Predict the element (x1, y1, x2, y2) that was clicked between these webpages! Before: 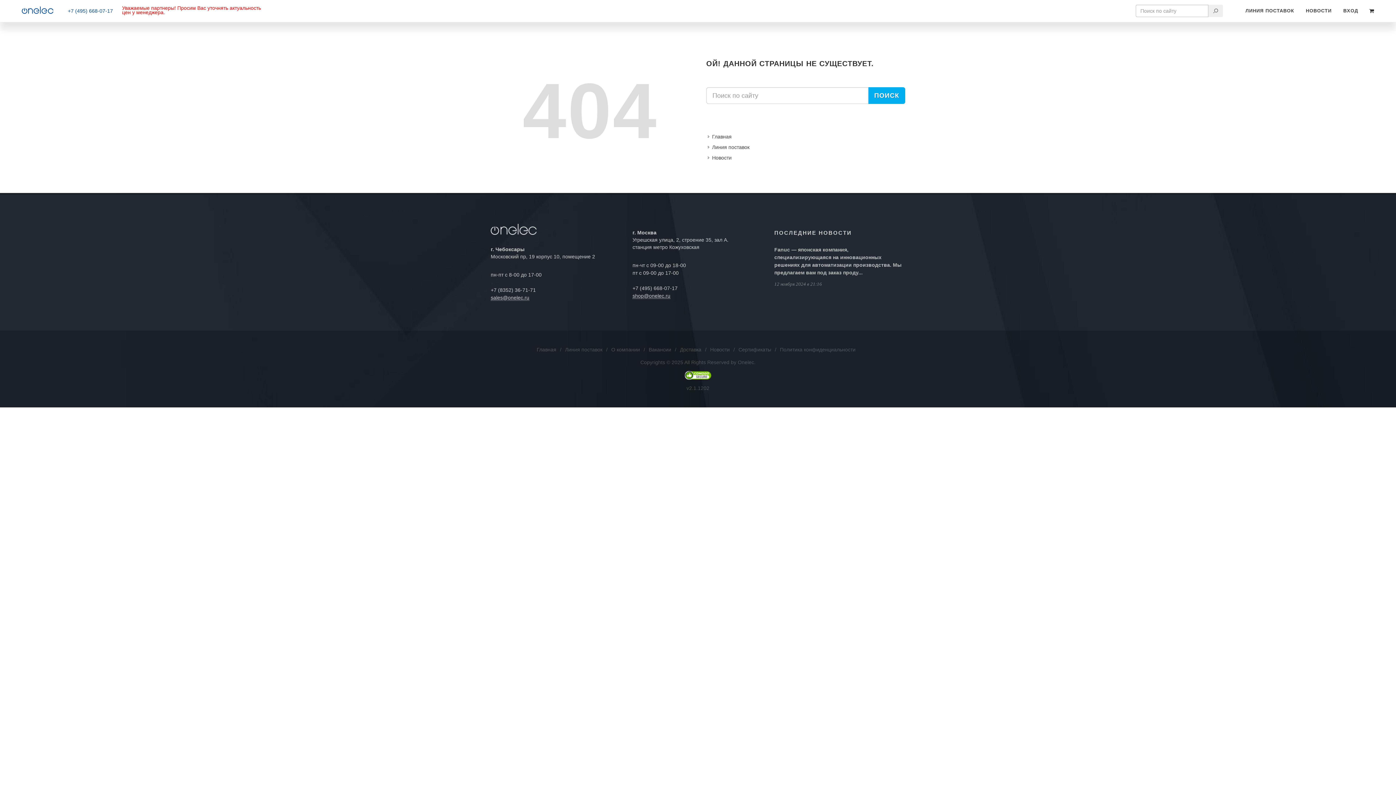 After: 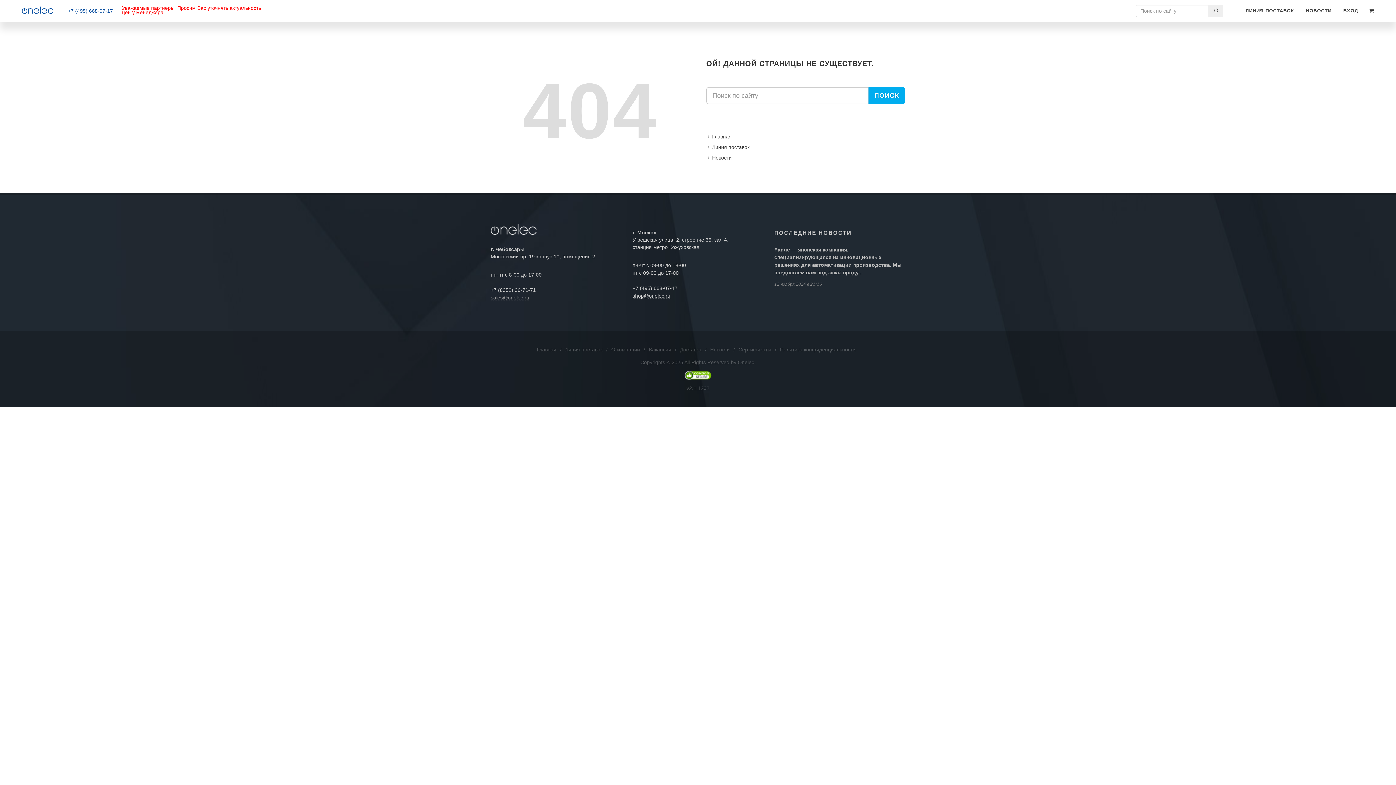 Action: label: sales@onelec.ru bbox: (490, 294, 529, 300)